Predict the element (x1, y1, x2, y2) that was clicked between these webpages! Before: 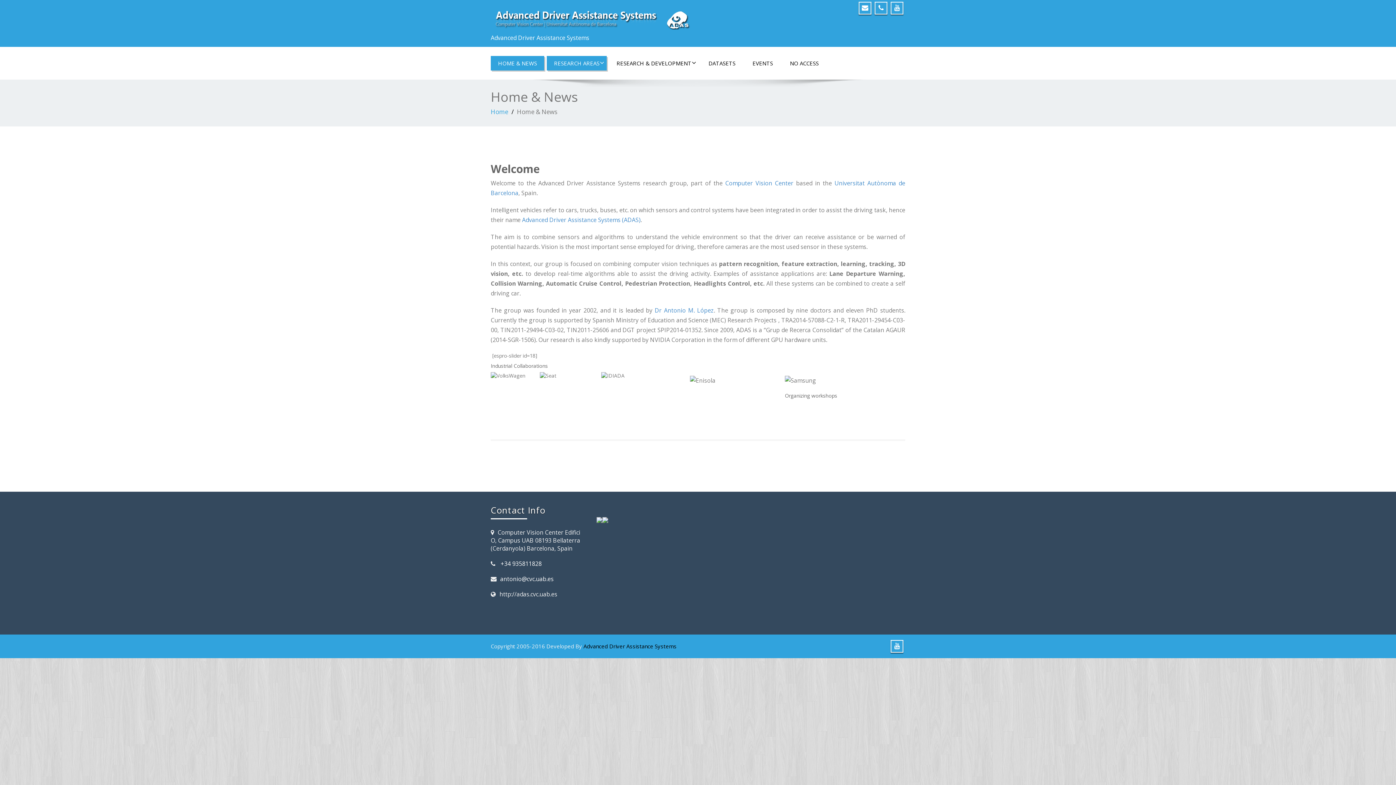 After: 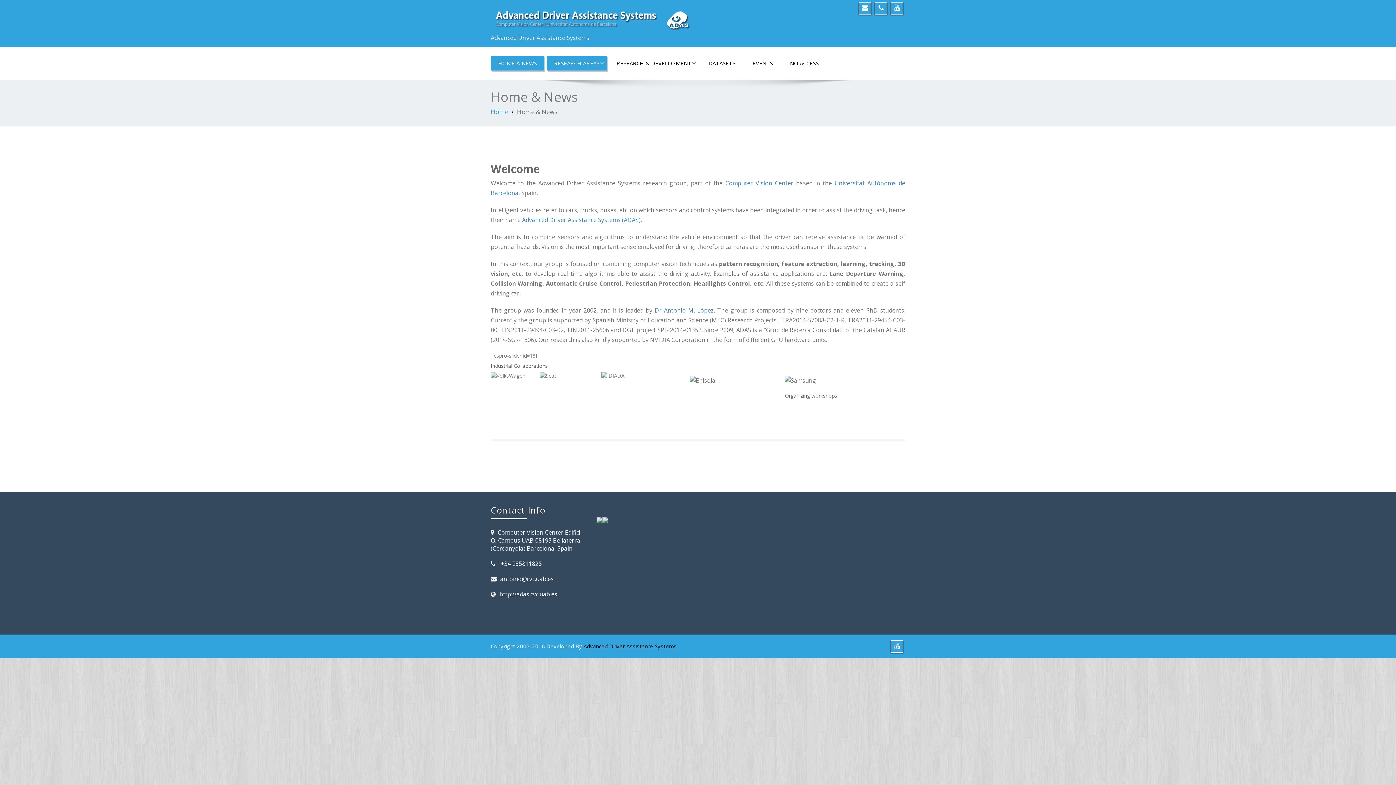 Action: label:  +34 935811828 bbox: (499, 560, 541, 568)